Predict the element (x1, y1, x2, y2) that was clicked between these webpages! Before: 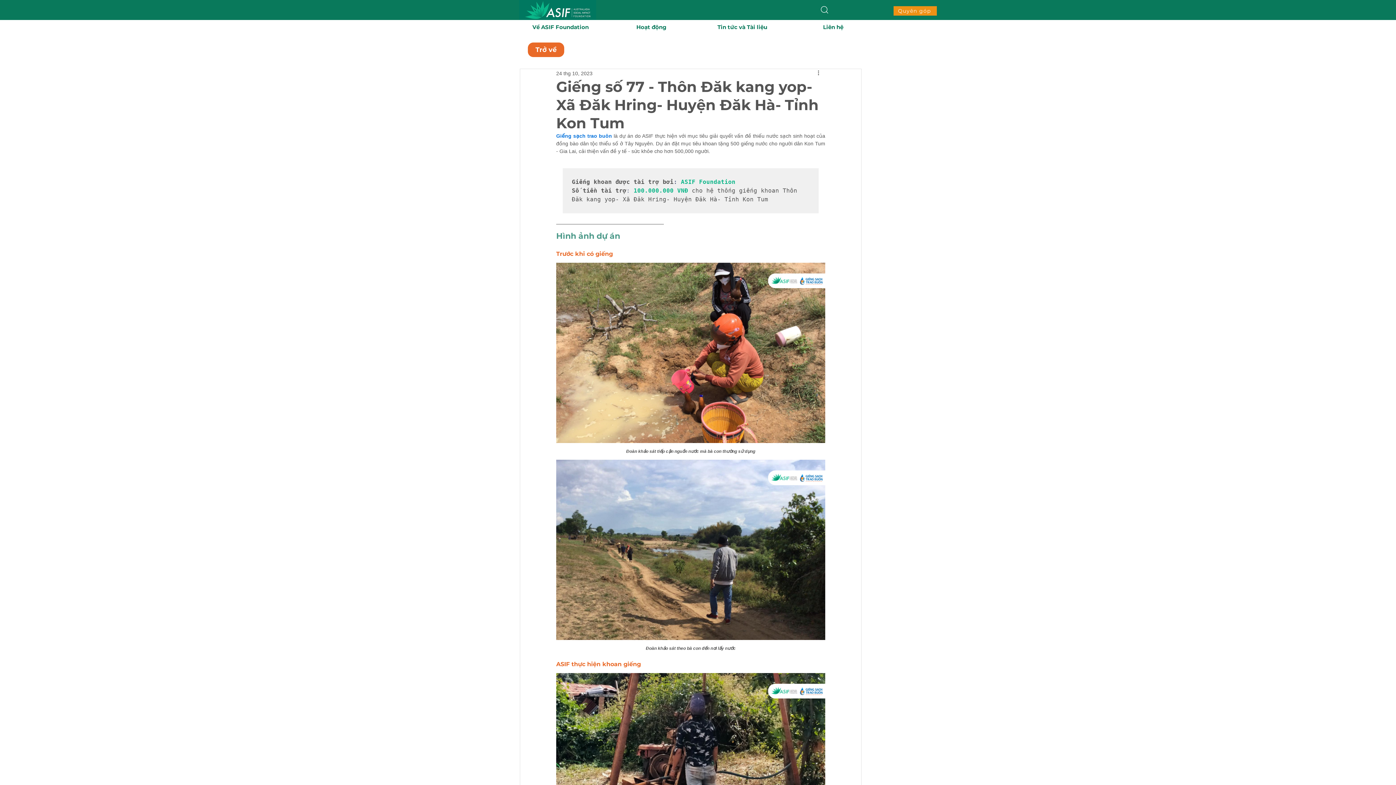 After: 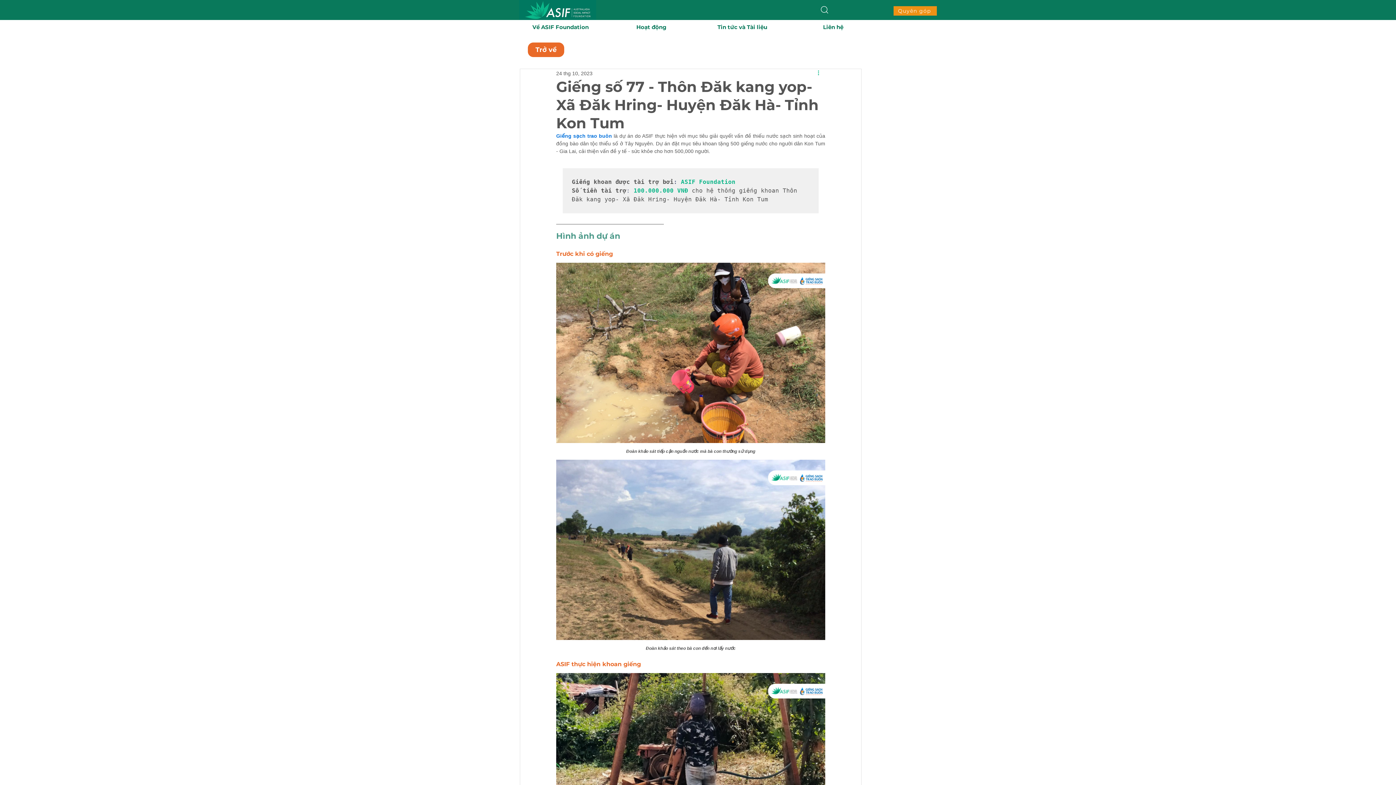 Action: label: Thao tác khác bbox: (816, 69, 825, 77)